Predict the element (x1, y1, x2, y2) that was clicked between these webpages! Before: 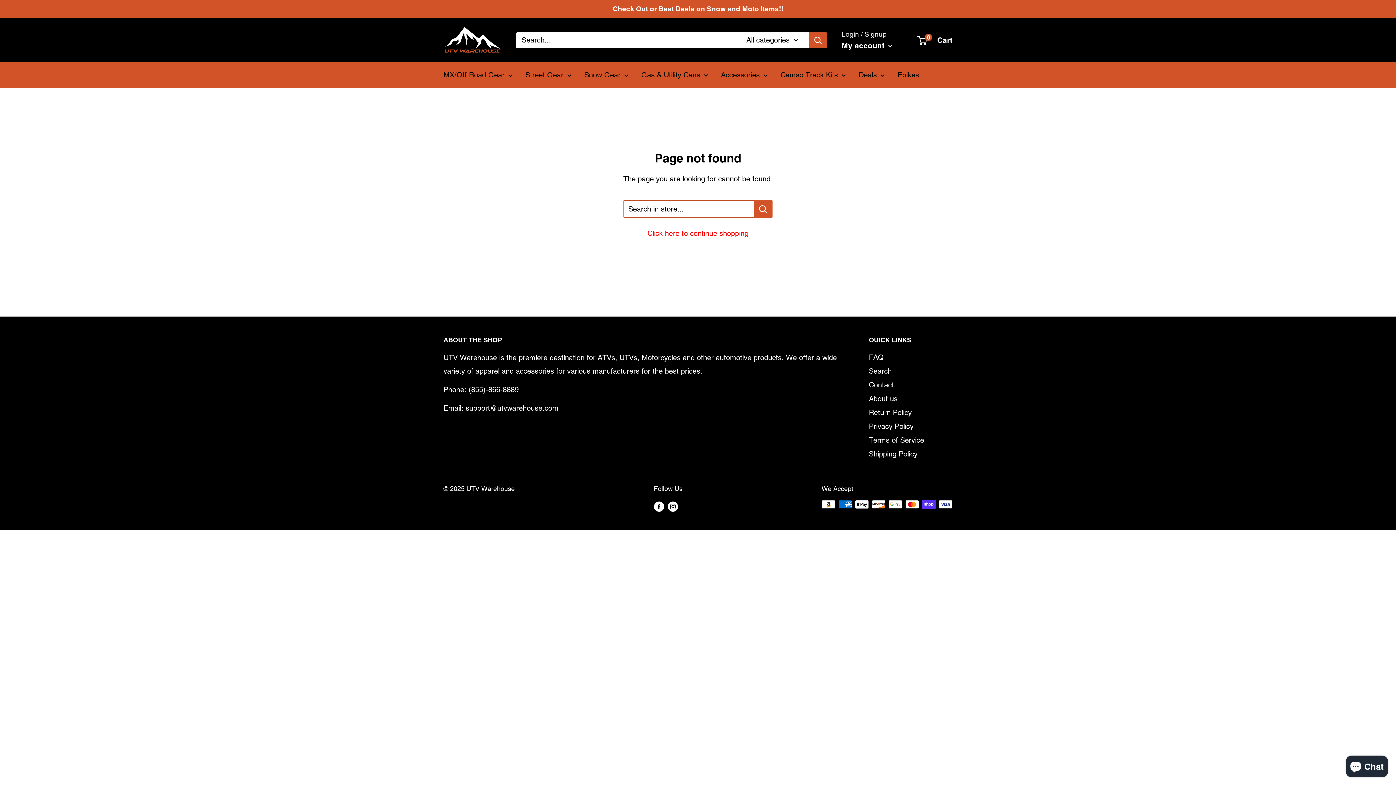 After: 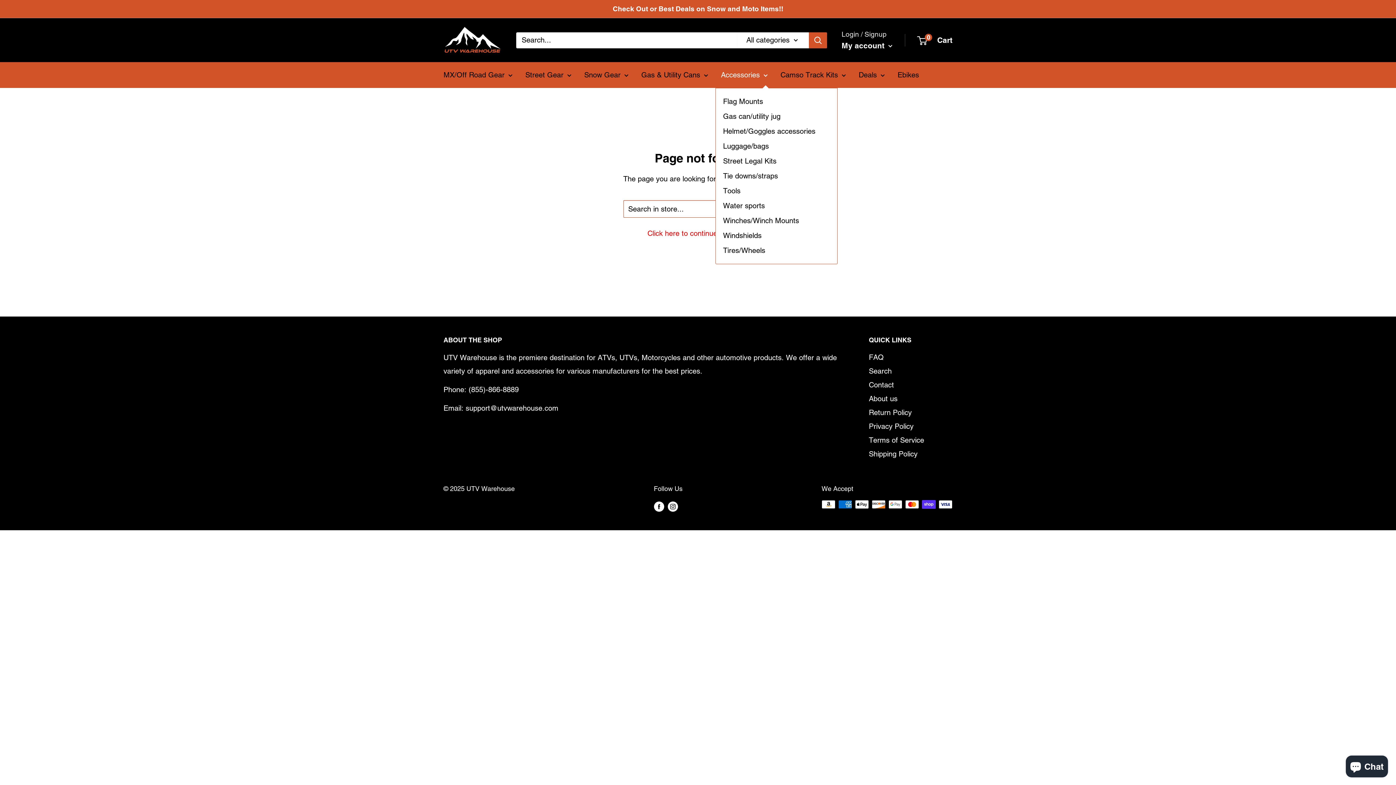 Action: label: Accessories bbox: (721, 68, 768, 81)